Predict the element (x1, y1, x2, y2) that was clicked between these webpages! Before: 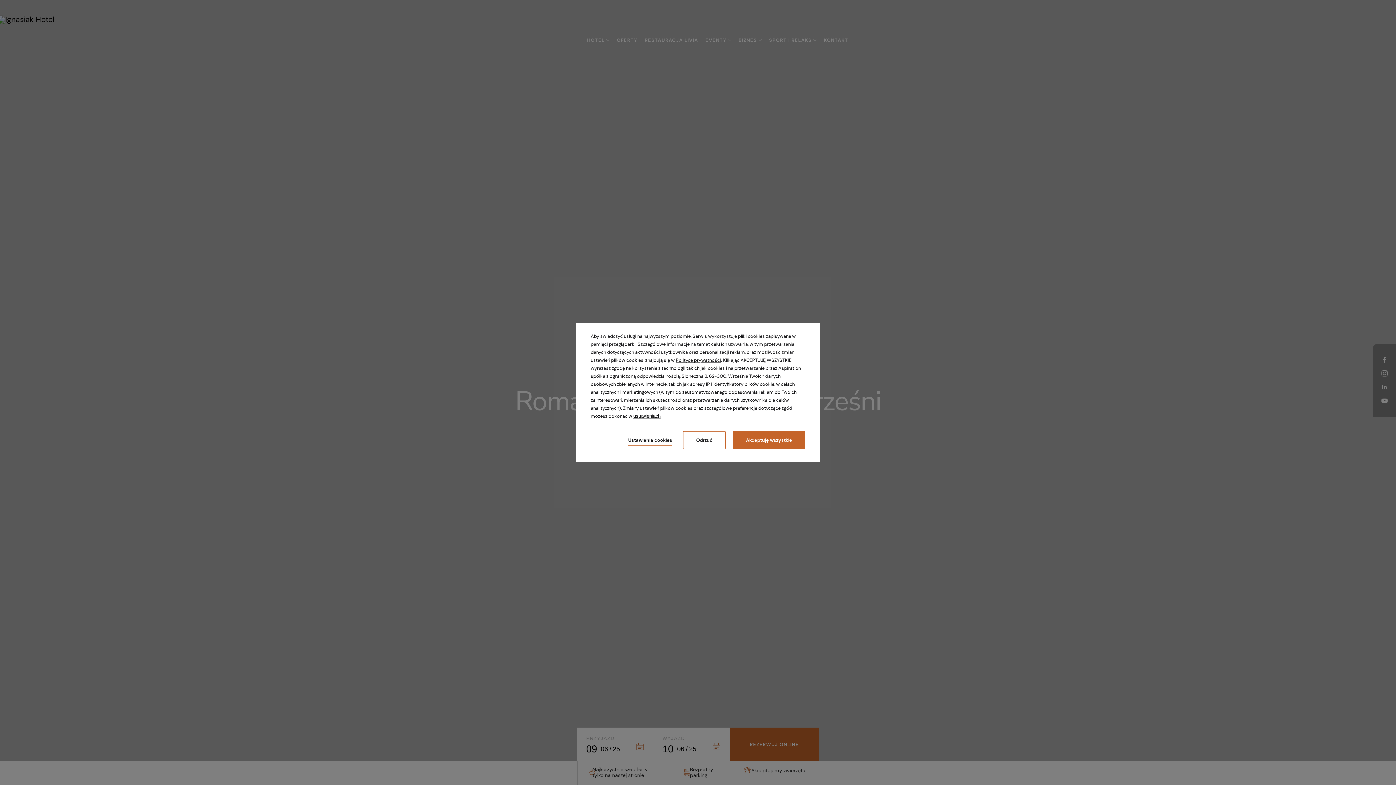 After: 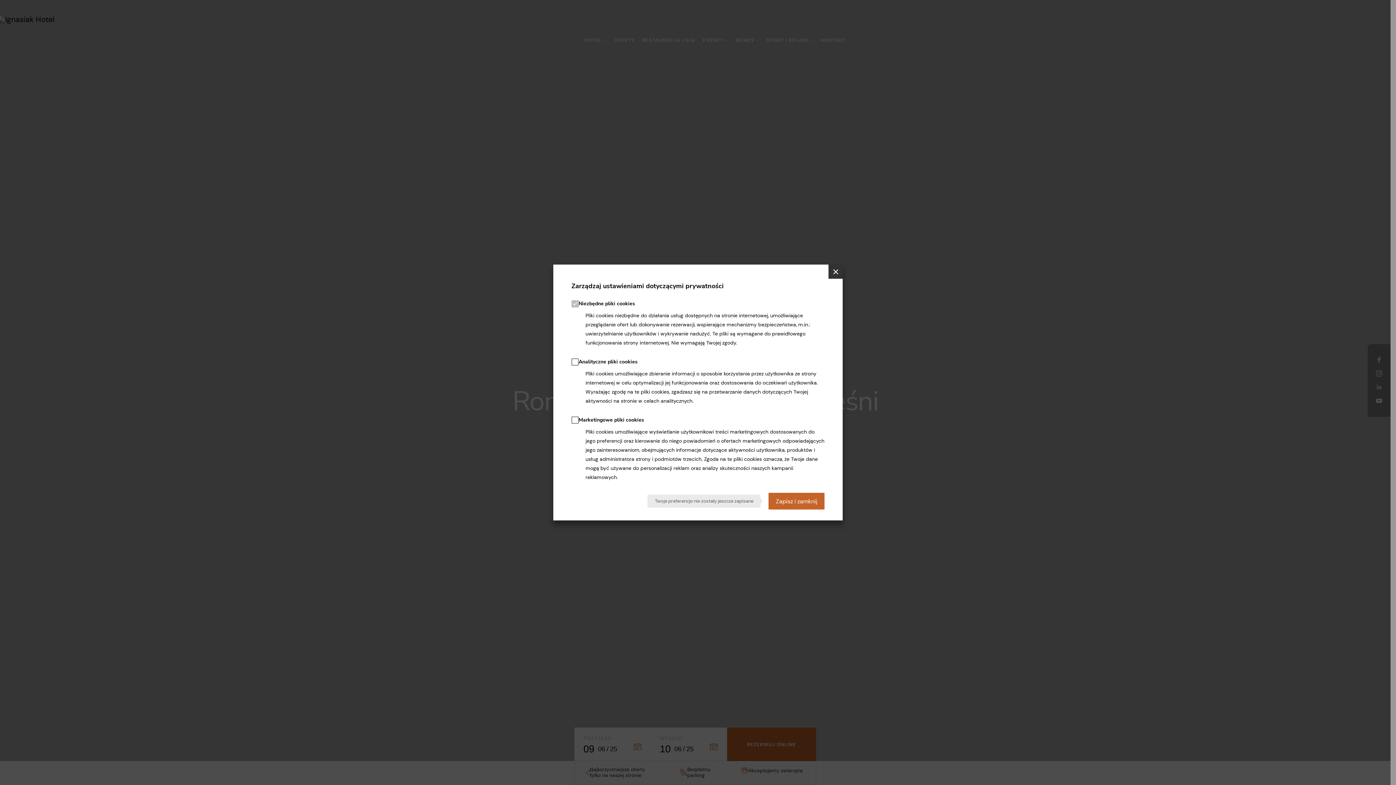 Action: bbox: (633, 413, 660, 419) label: ustawieniach